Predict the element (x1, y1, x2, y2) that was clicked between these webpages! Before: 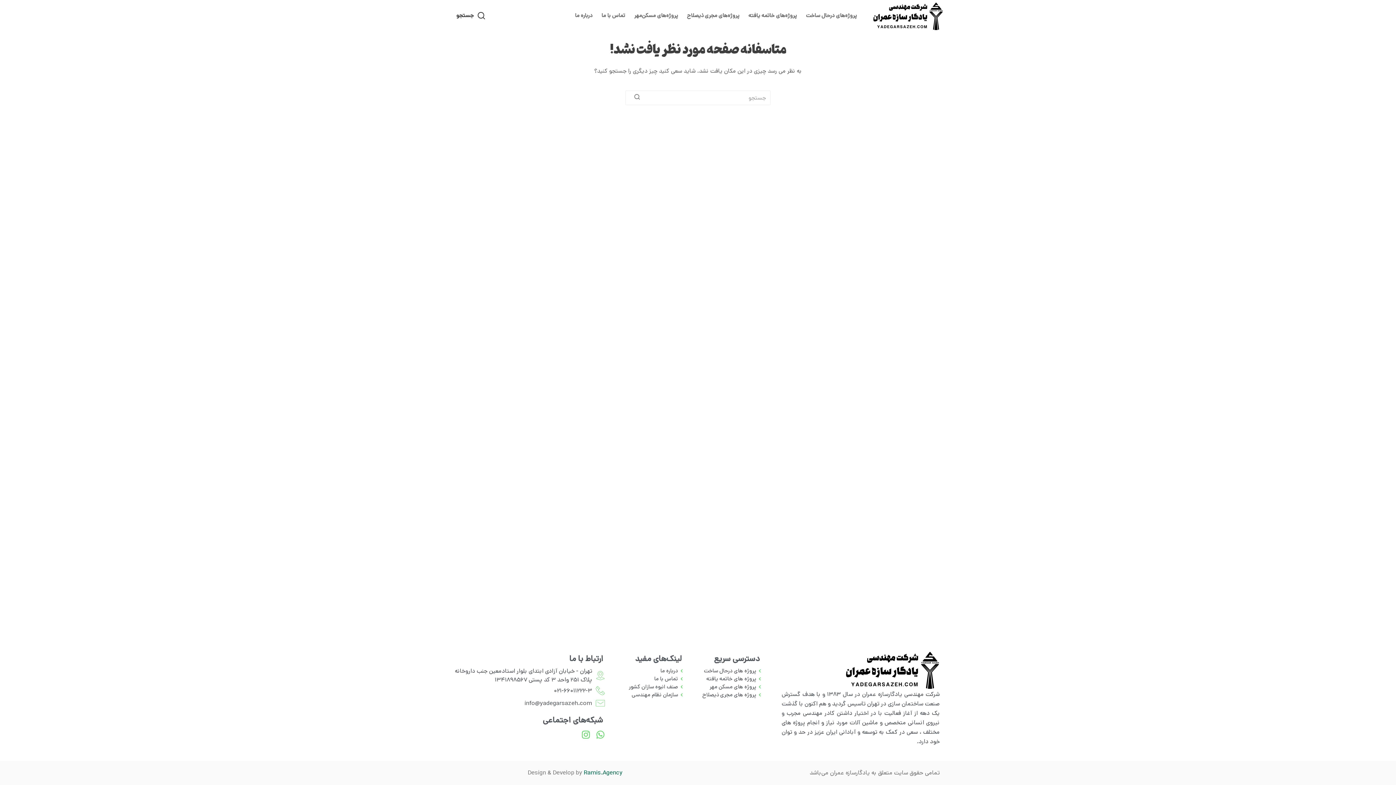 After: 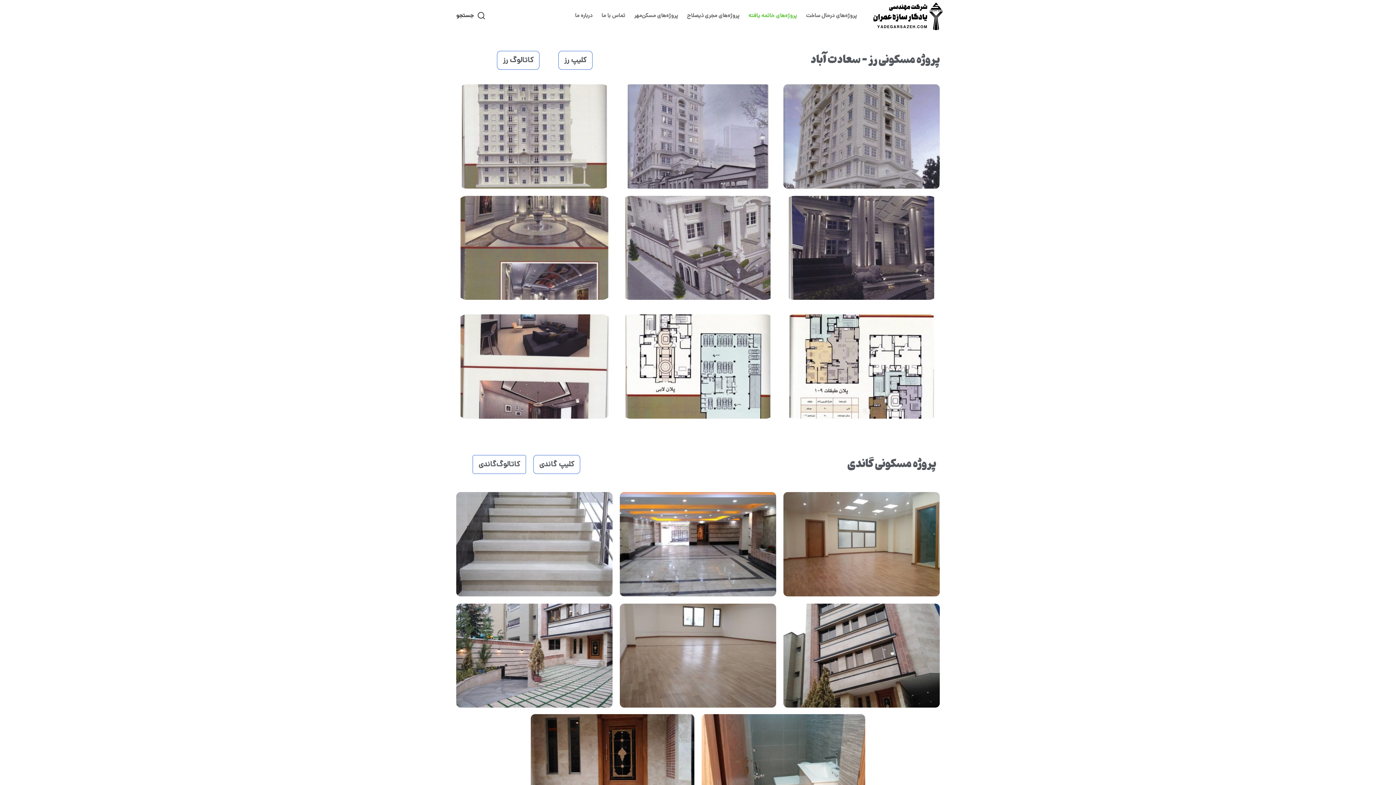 Action: label: پروژه های خاتمه یافته bbox: (706, 675, 756, 683)